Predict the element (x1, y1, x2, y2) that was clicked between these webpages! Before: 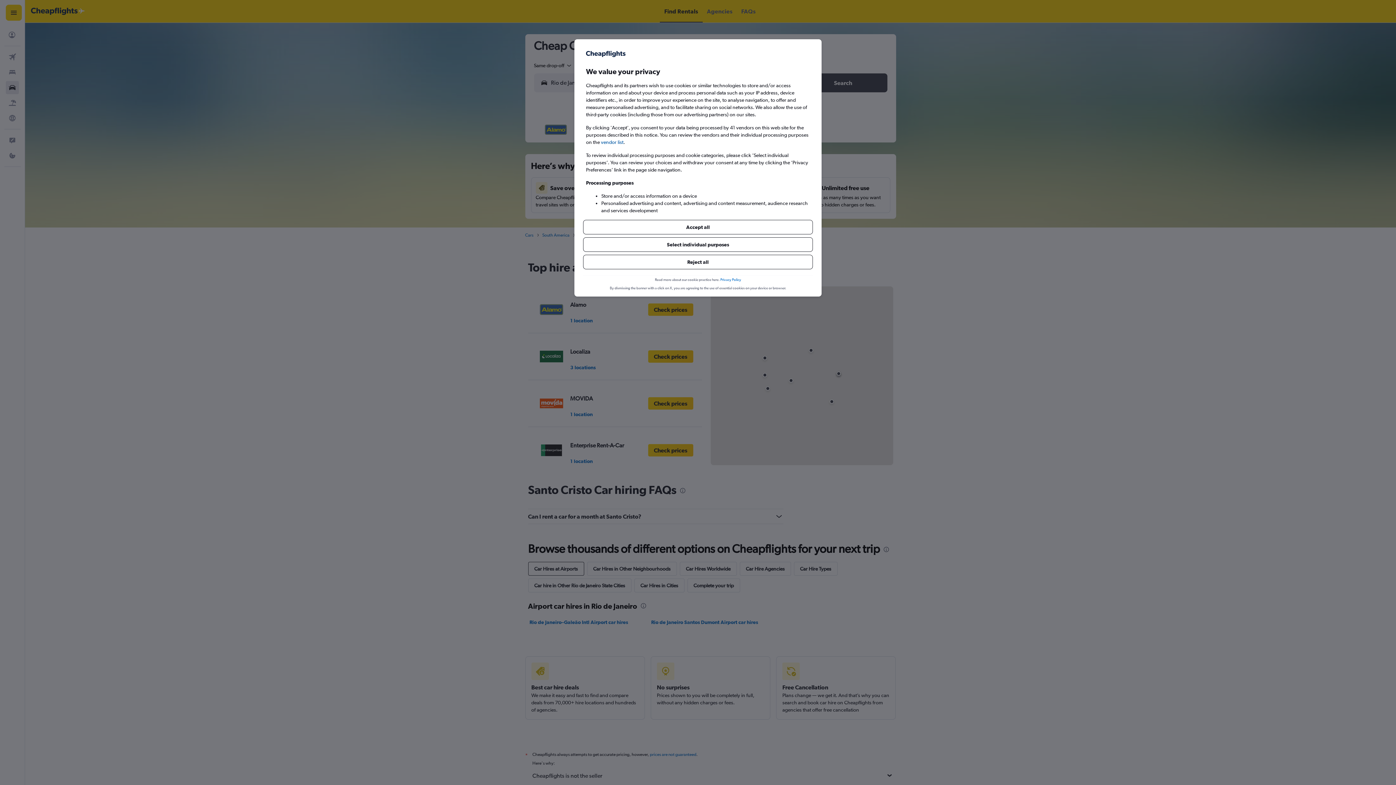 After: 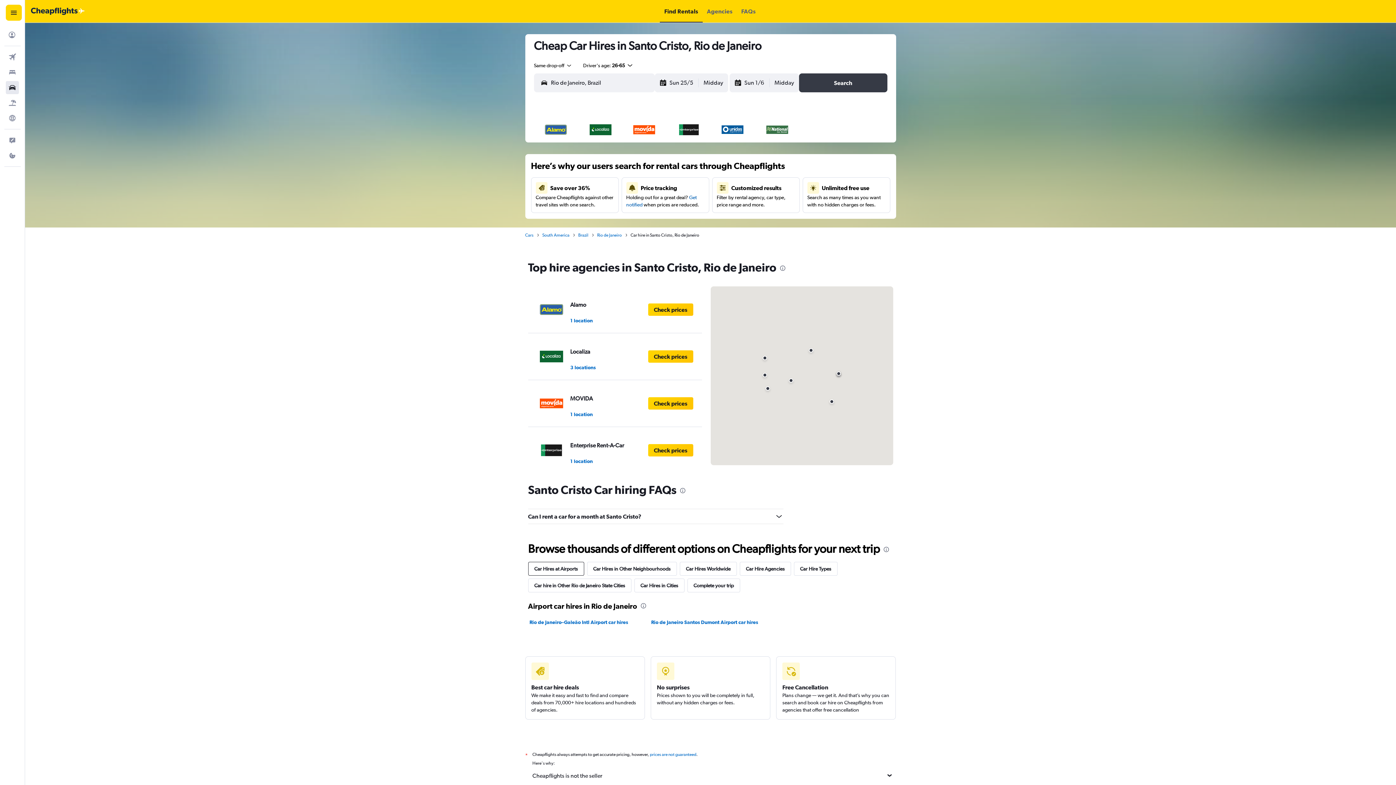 Action: label: Reject all bbox: (583, 254, 813, 269)